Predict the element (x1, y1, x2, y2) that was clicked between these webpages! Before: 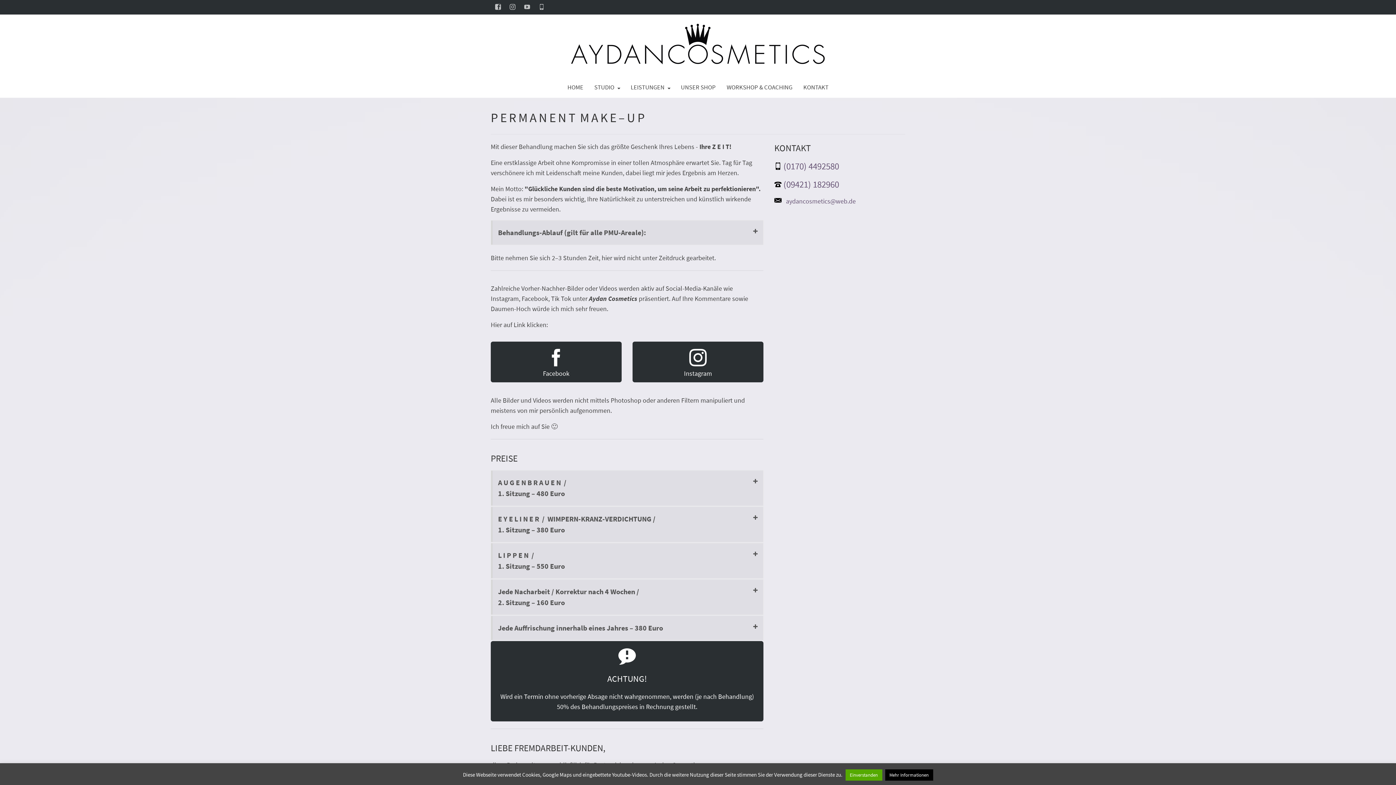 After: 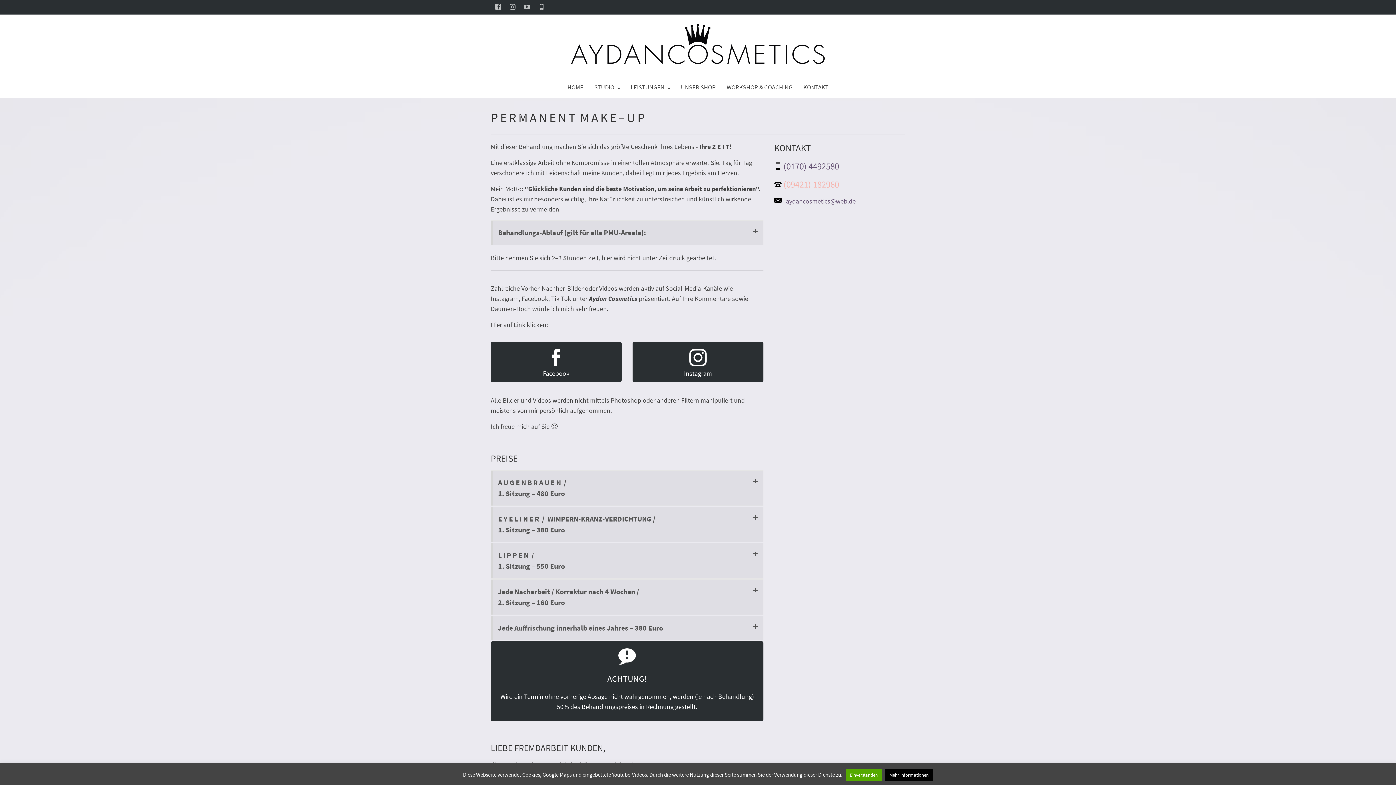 Action: label: (09421) 182960 bbox: (783, 178, 839, 190)